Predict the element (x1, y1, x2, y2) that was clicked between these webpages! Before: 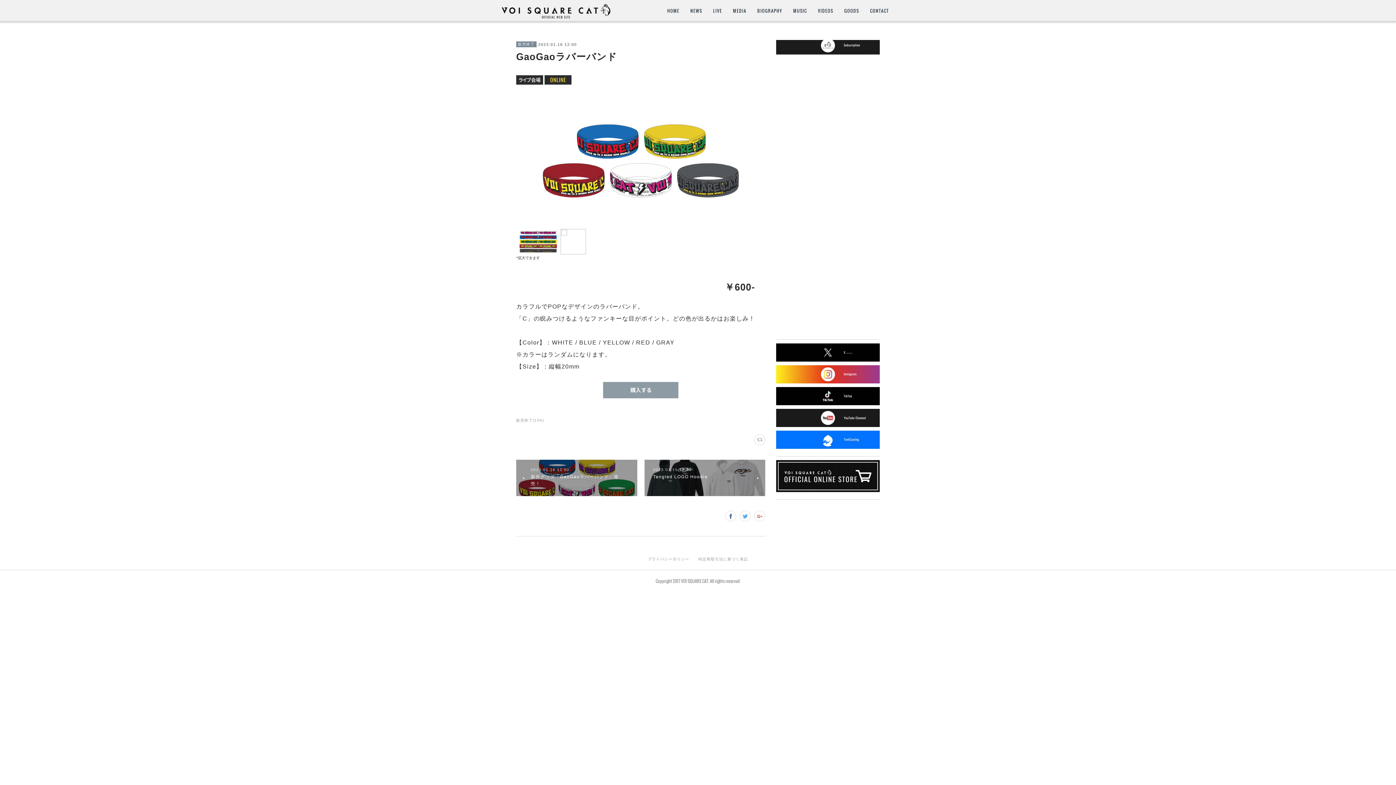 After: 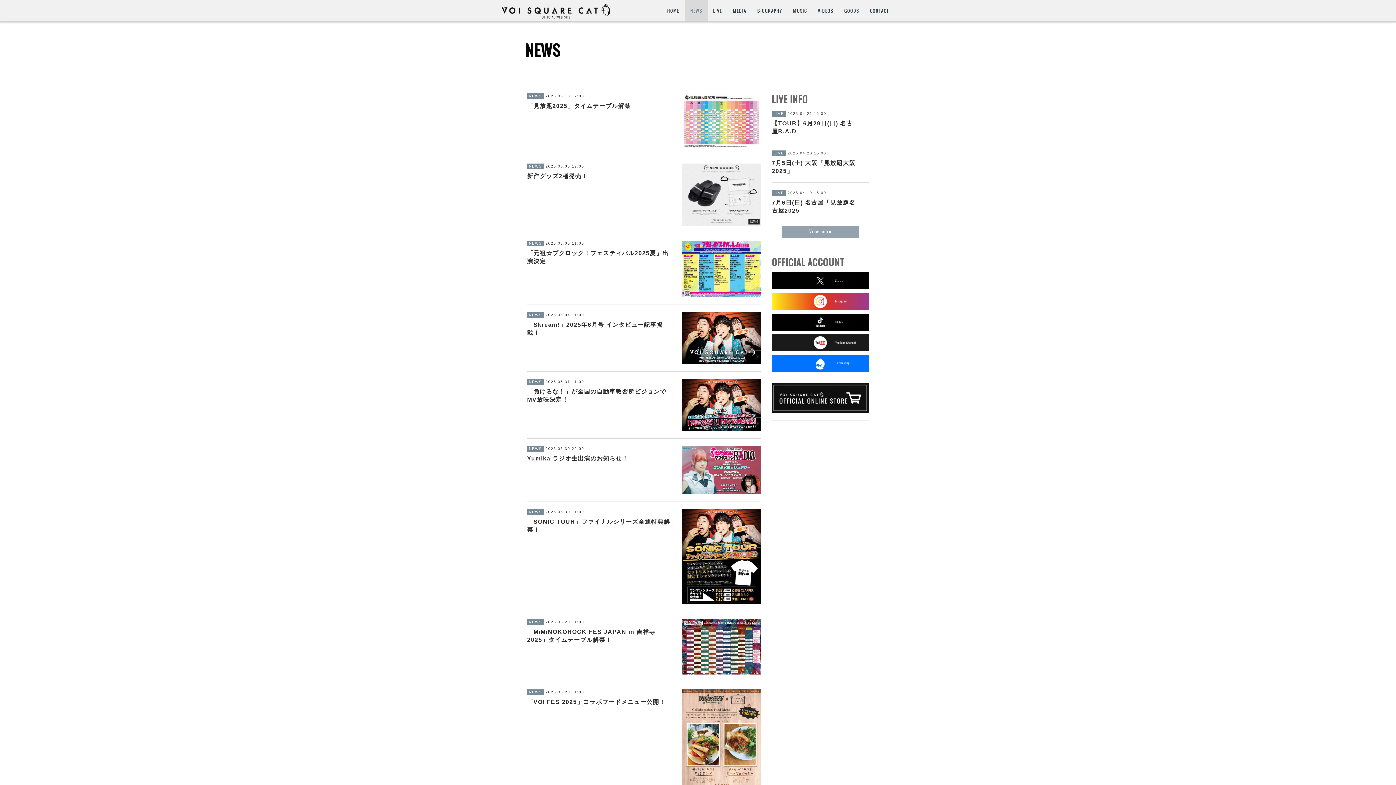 Action: label: NEWS bbox: (685, 0, 707, 21)